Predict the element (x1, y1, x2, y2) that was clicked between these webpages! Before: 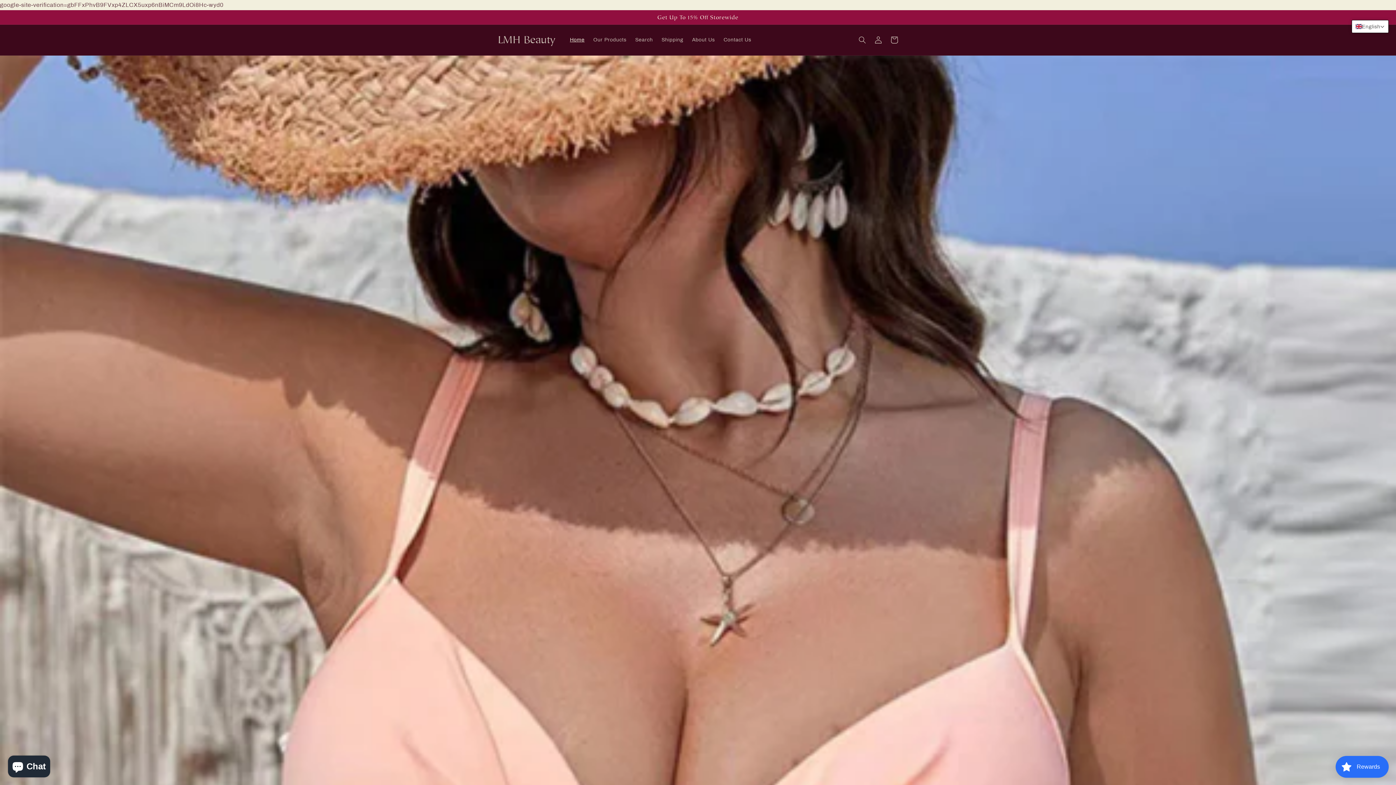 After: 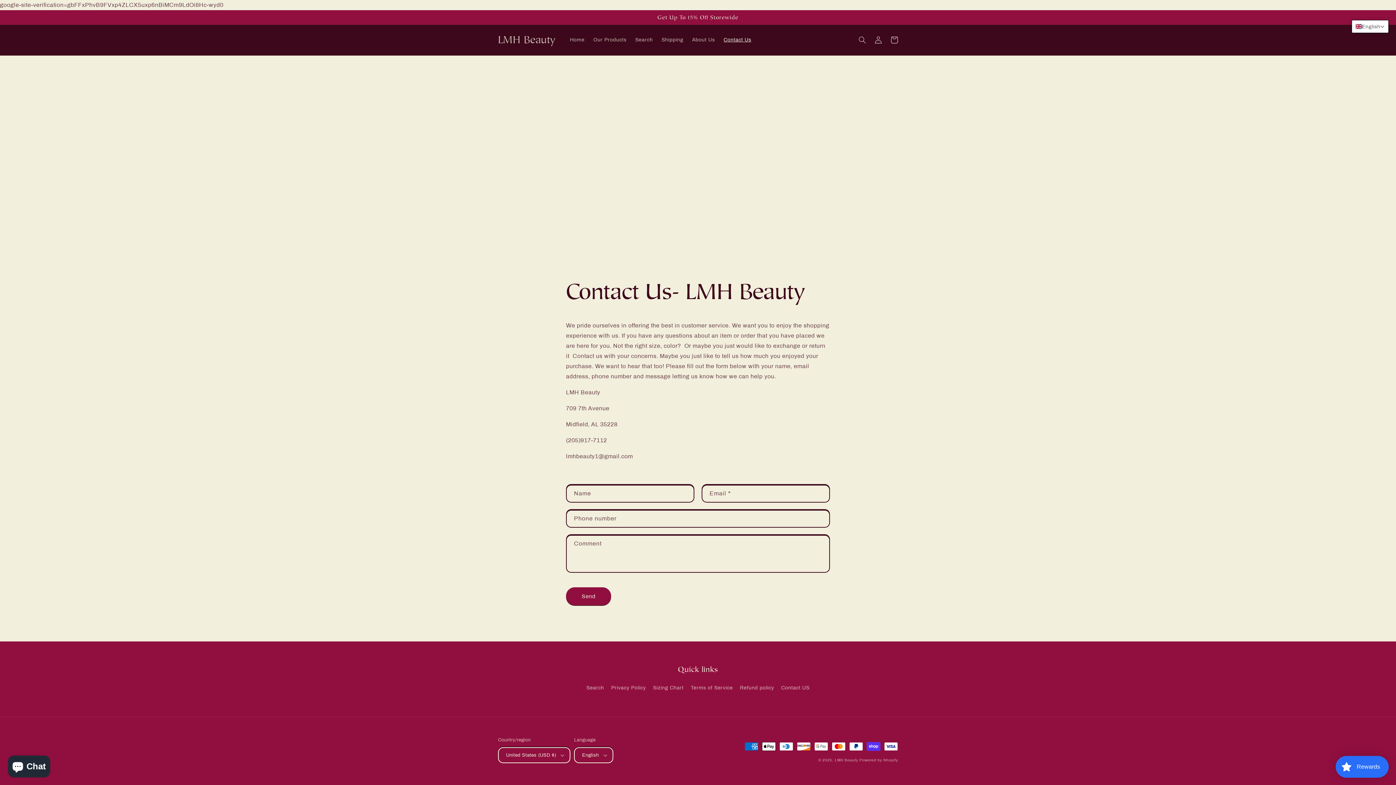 Action: label: Contact Us bbox: (719, 32, 755, 47)